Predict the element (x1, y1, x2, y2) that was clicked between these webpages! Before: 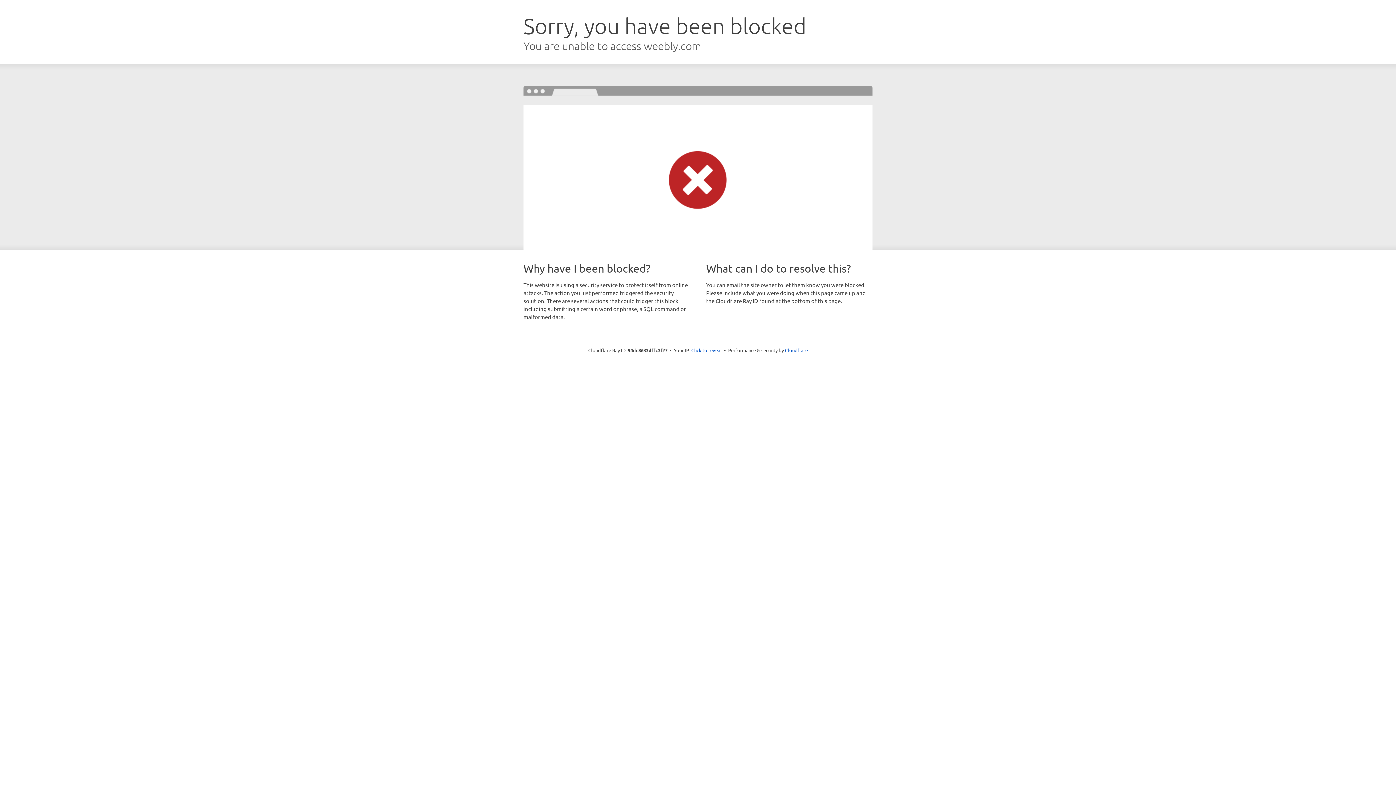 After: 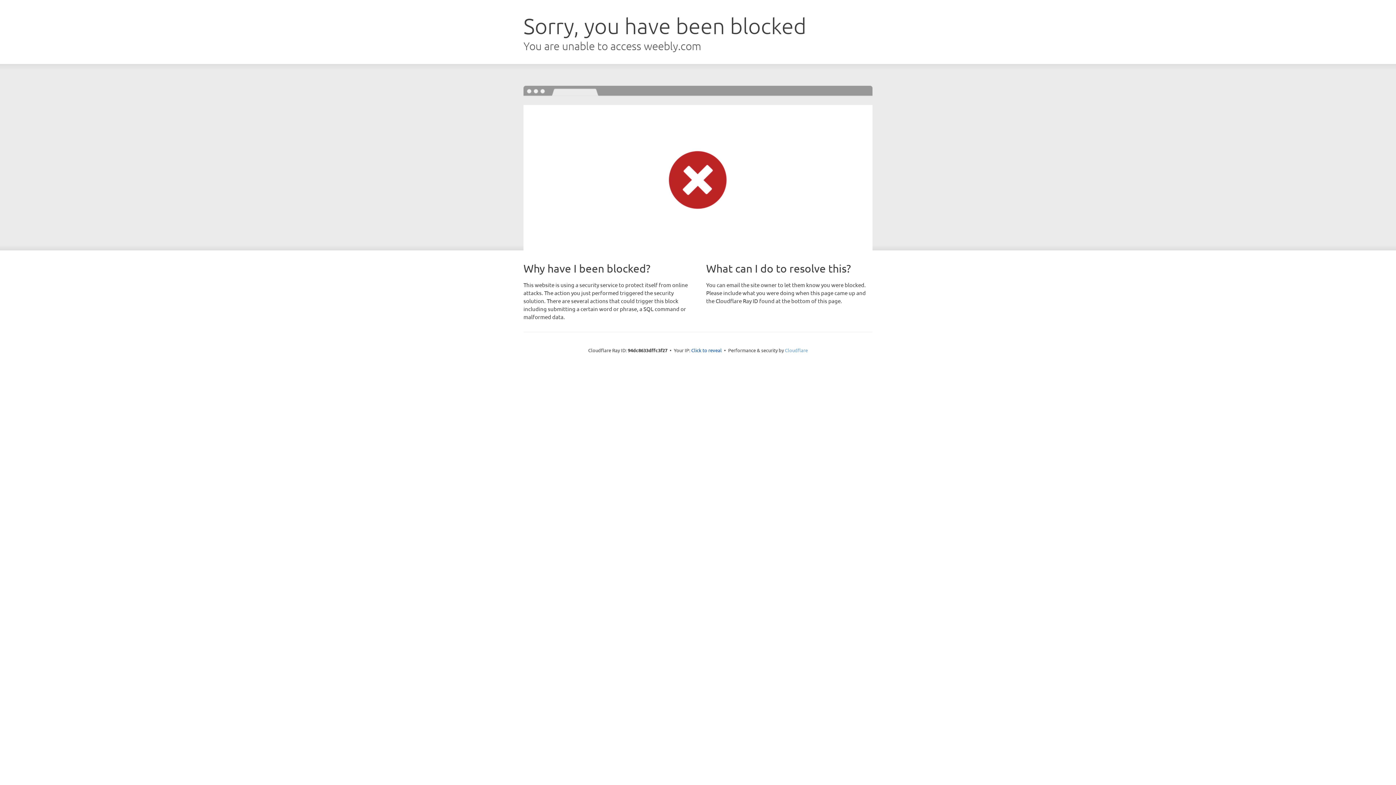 Action: label: Cloudflare bbox: (785, 347, 808, 353)